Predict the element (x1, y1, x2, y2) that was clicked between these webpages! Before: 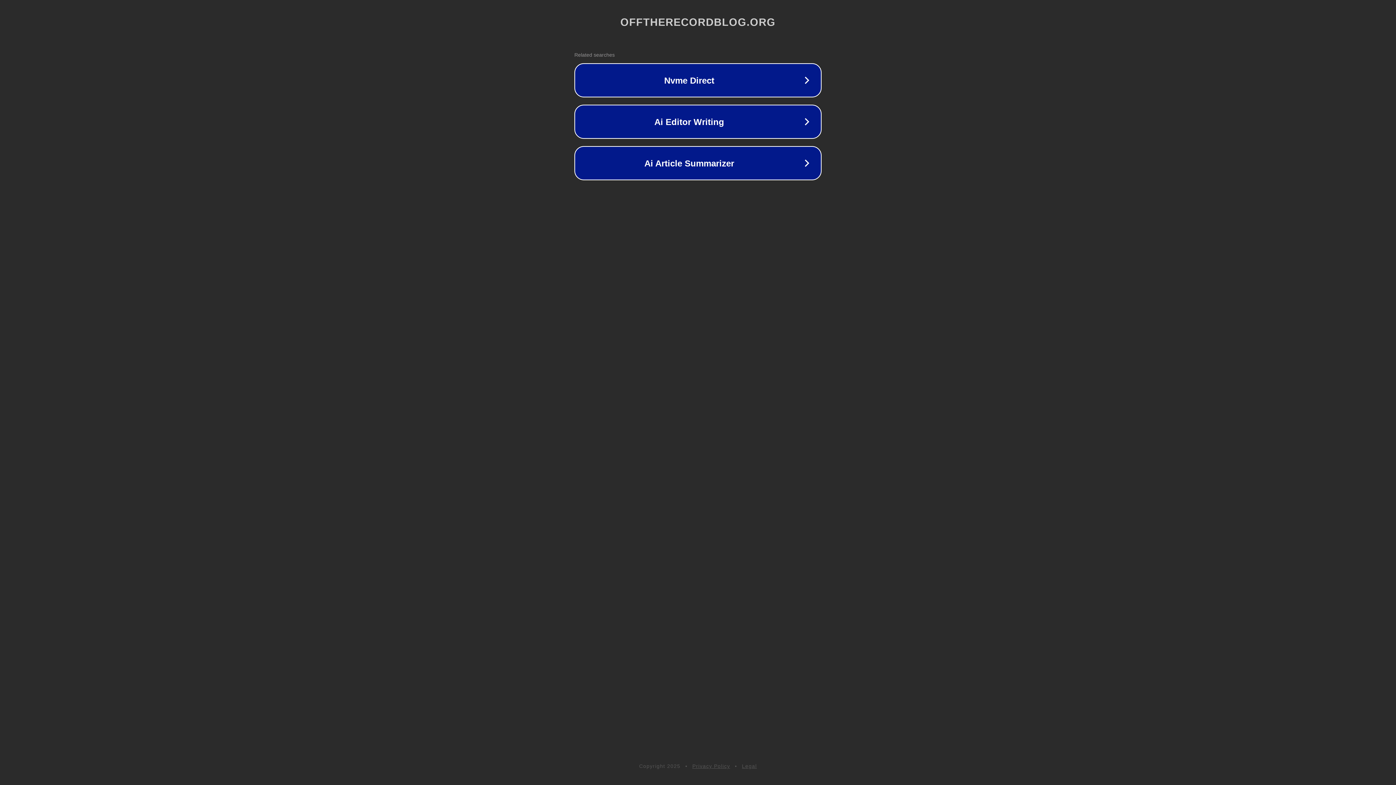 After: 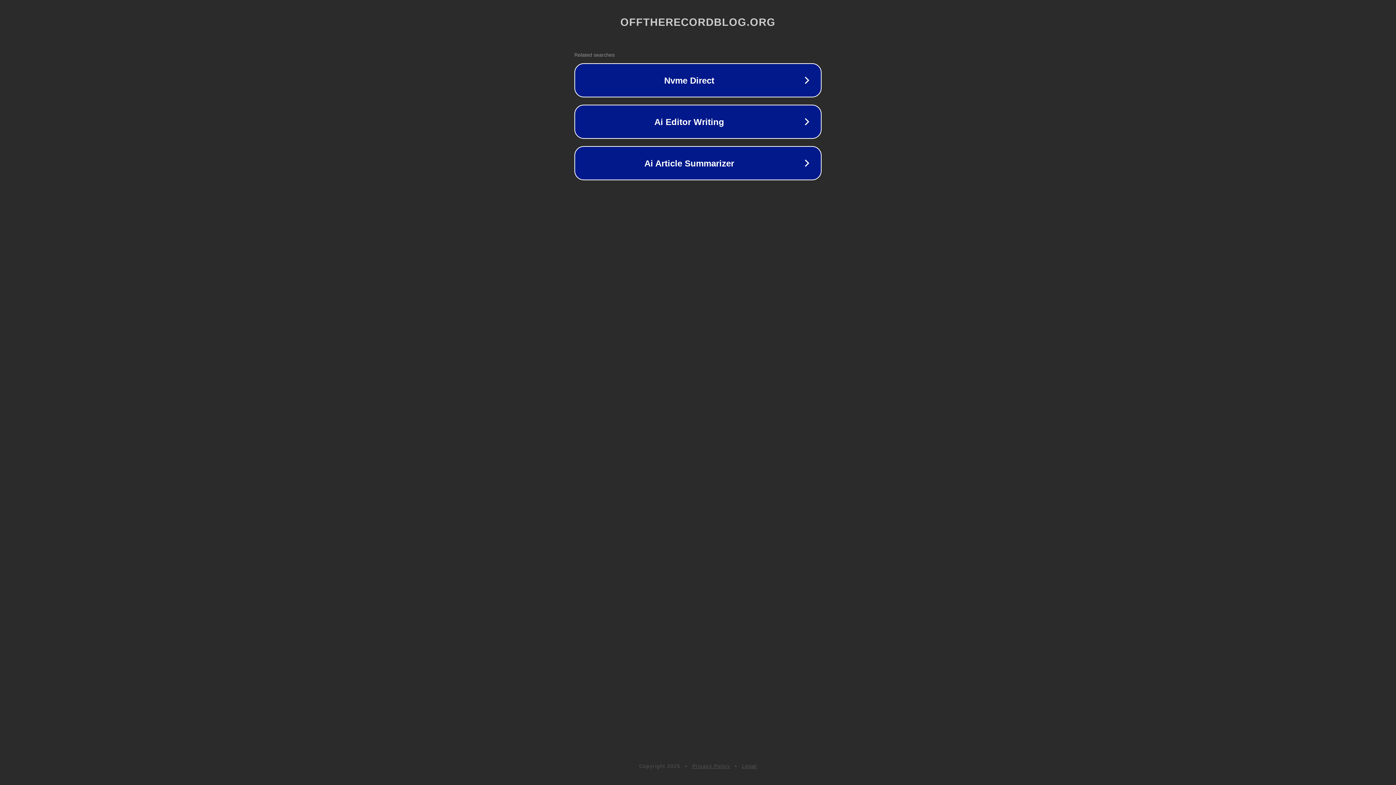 Action: bbox: (692, 763, 730, 769) label: Privacy Policy